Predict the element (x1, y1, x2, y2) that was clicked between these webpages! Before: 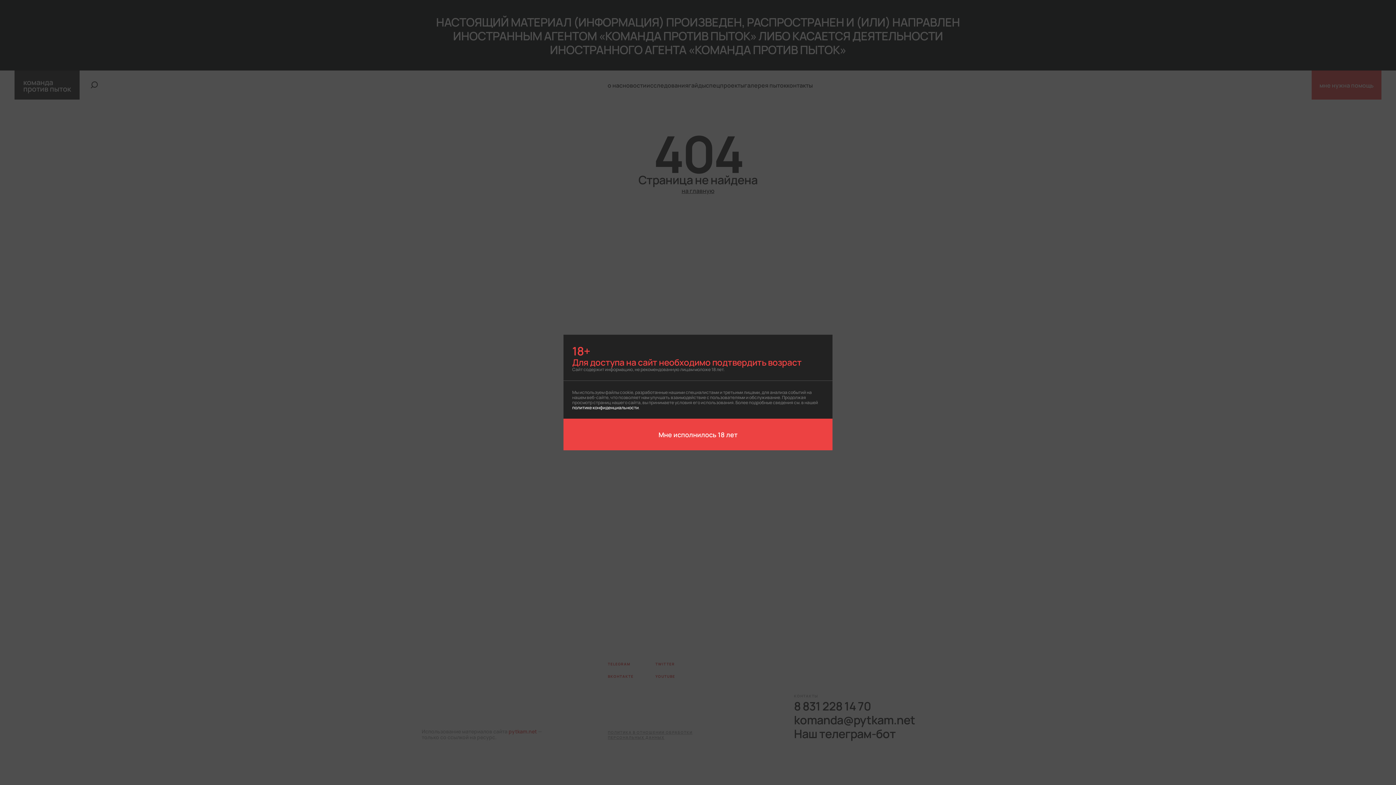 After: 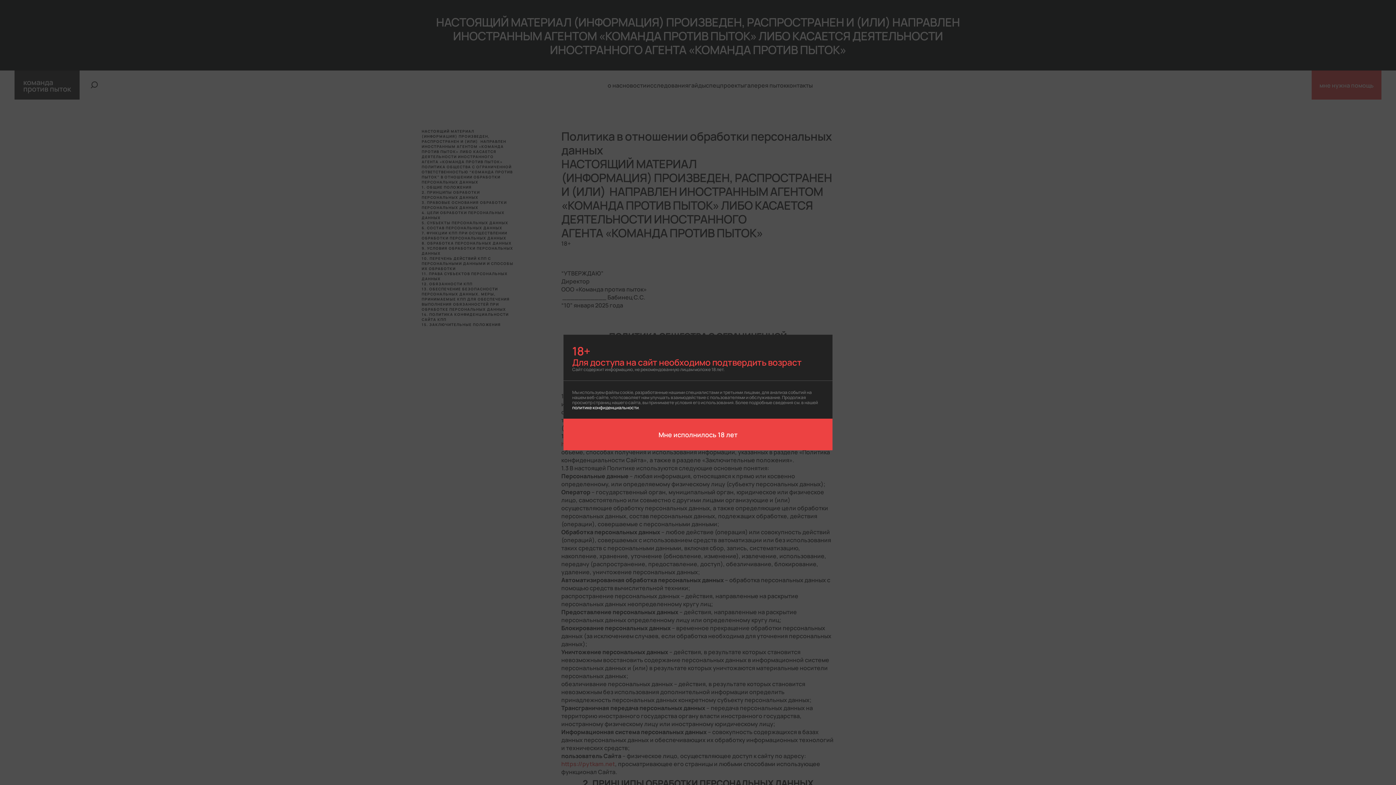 Action: bbox: (572, 404, 638, 410) label: политике конфиденциальности